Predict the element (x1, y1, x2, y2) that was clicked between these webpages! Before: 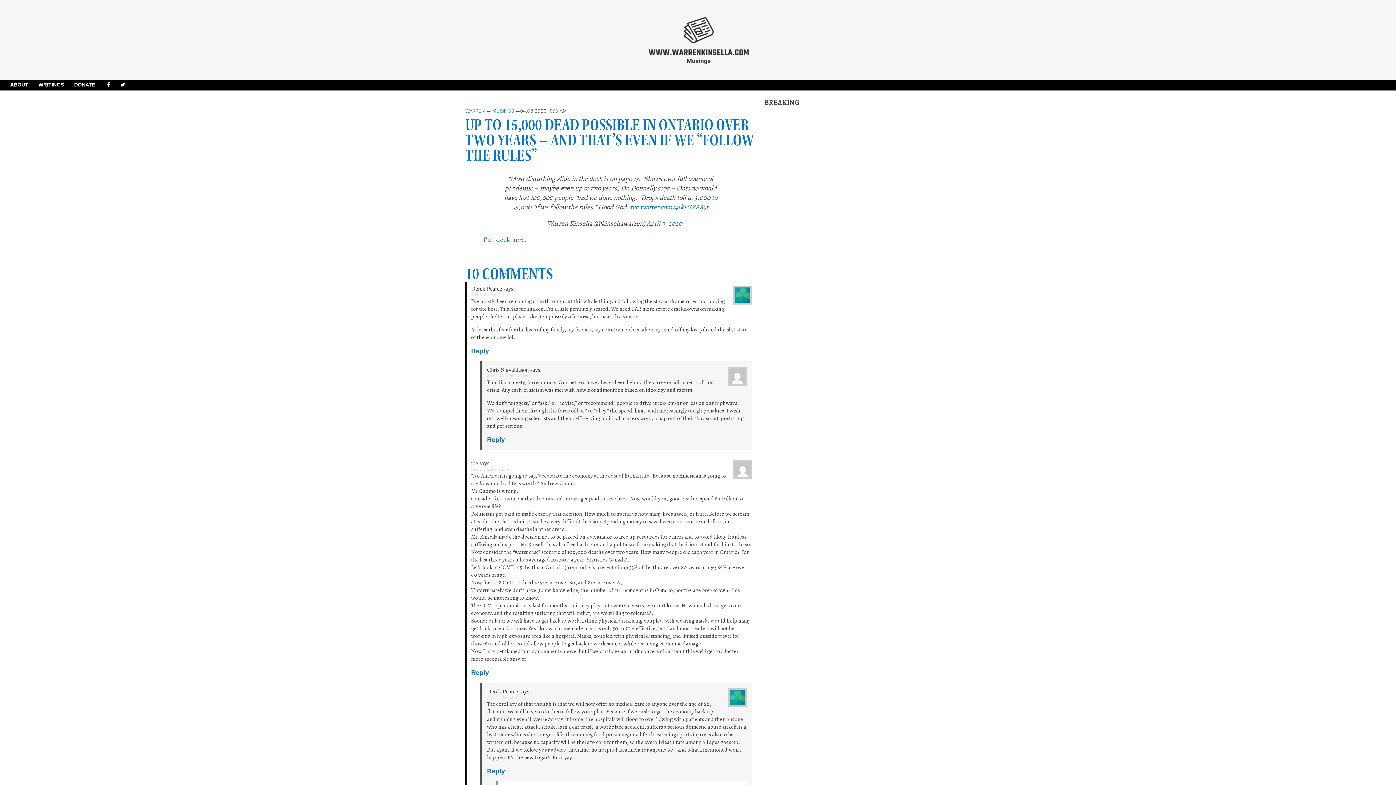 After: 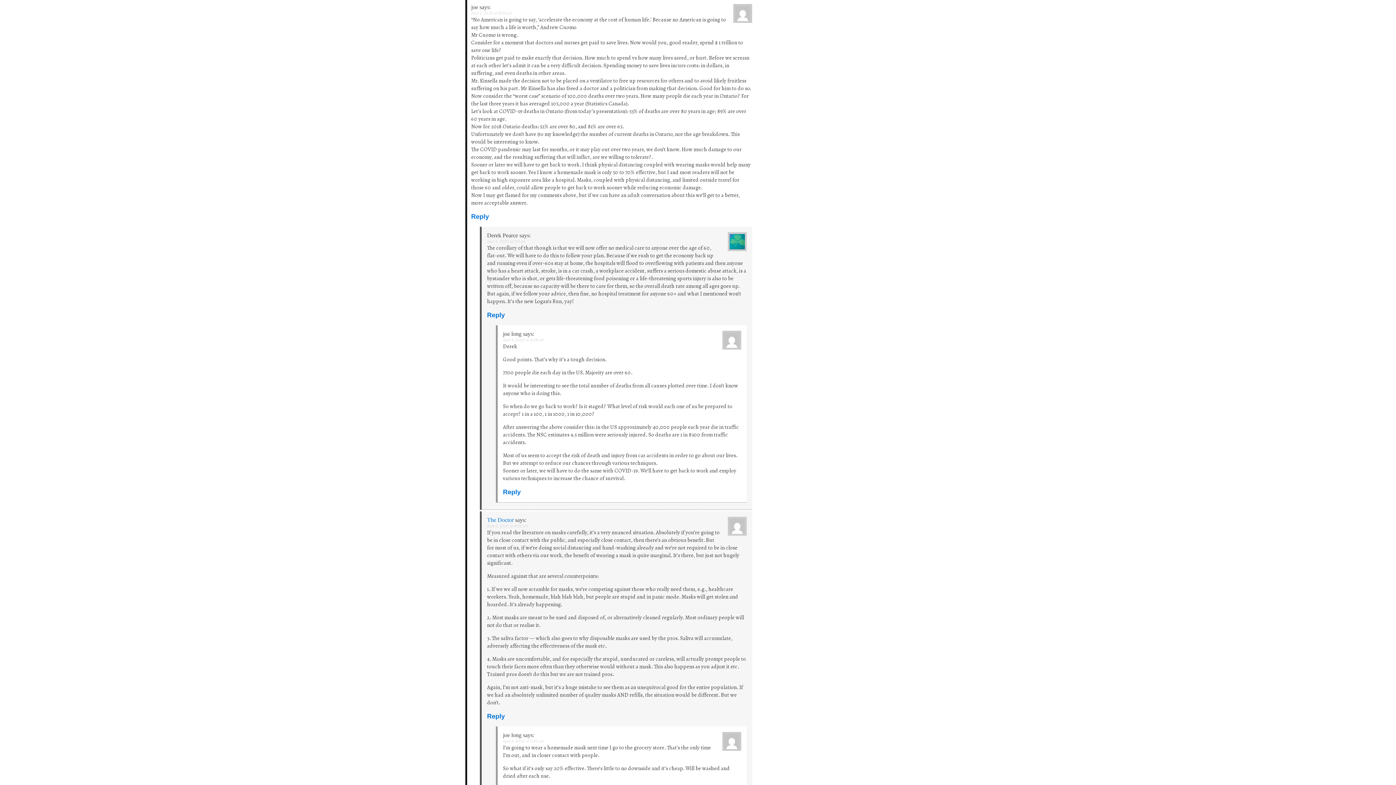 Action: label: April 3, 2020 at 8:09 pm bbox: (471, 467, 512, 472)